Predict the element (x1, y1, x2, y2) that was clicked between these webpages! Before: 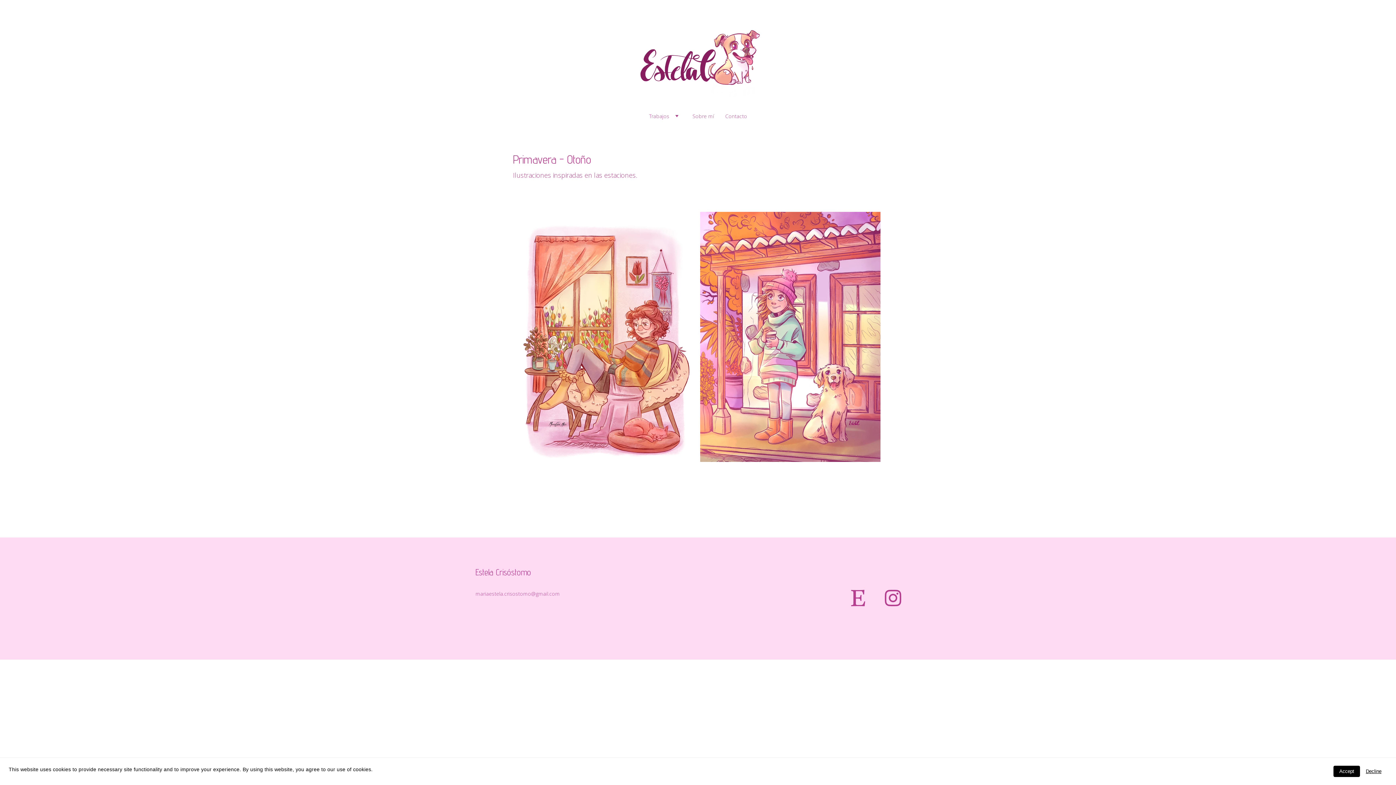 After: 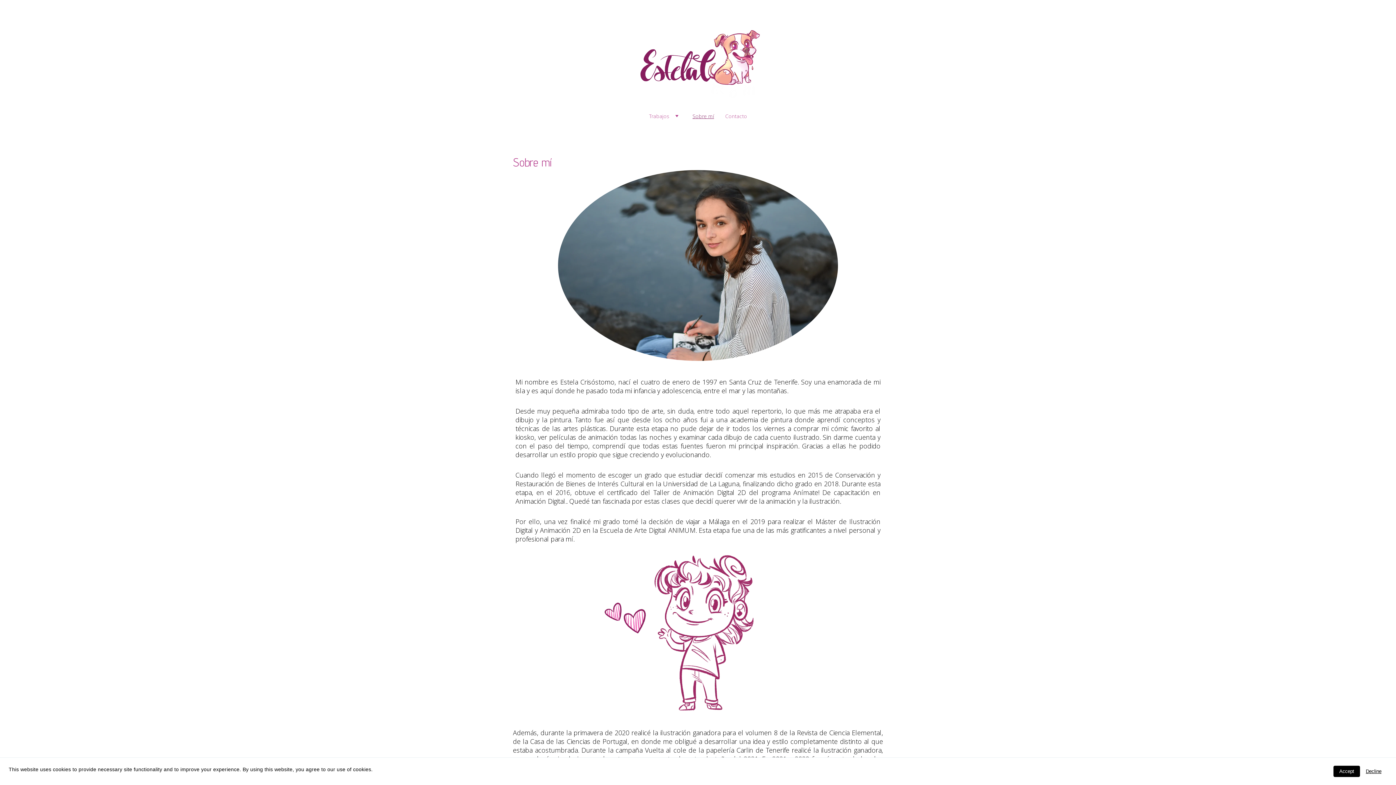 Action: label: Sobre mí bbox: (692, 112, 714, 120)